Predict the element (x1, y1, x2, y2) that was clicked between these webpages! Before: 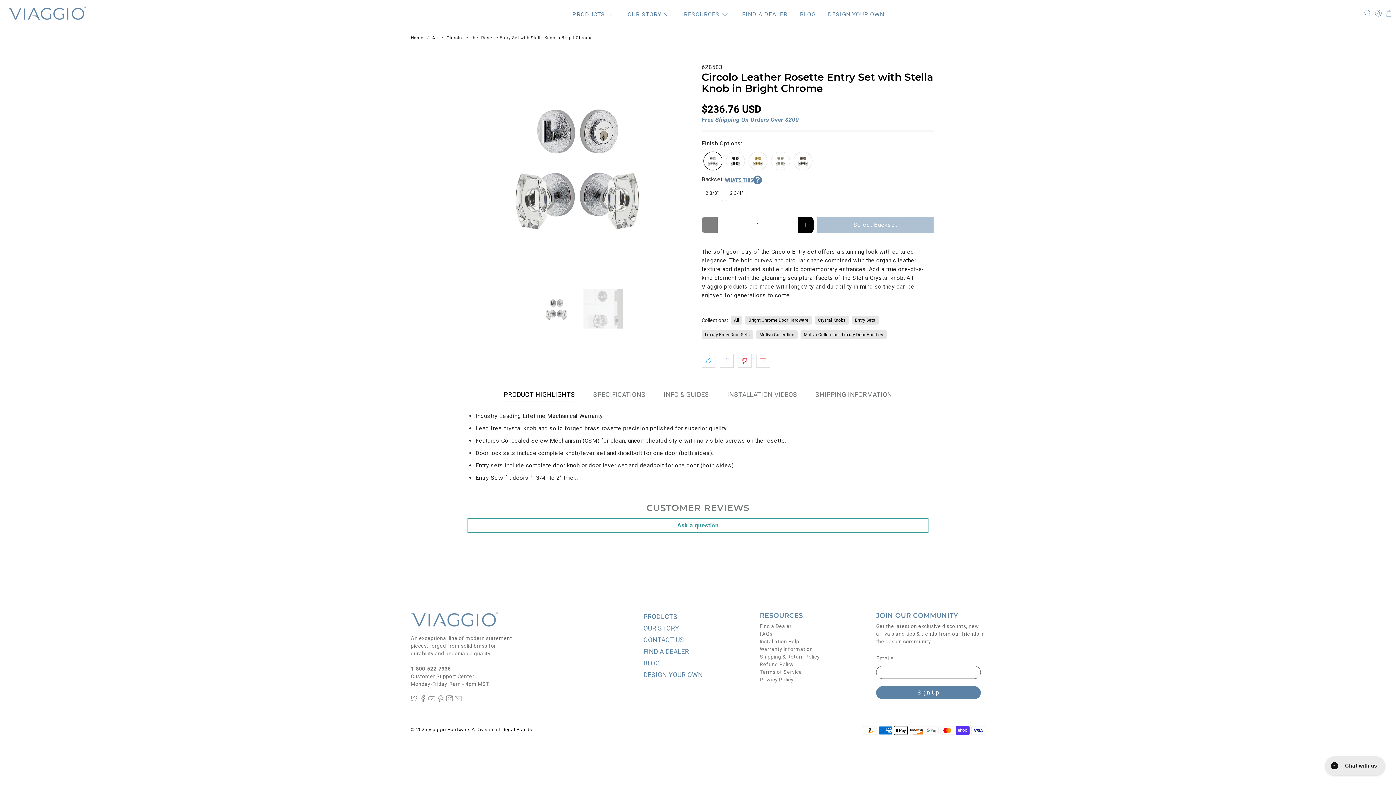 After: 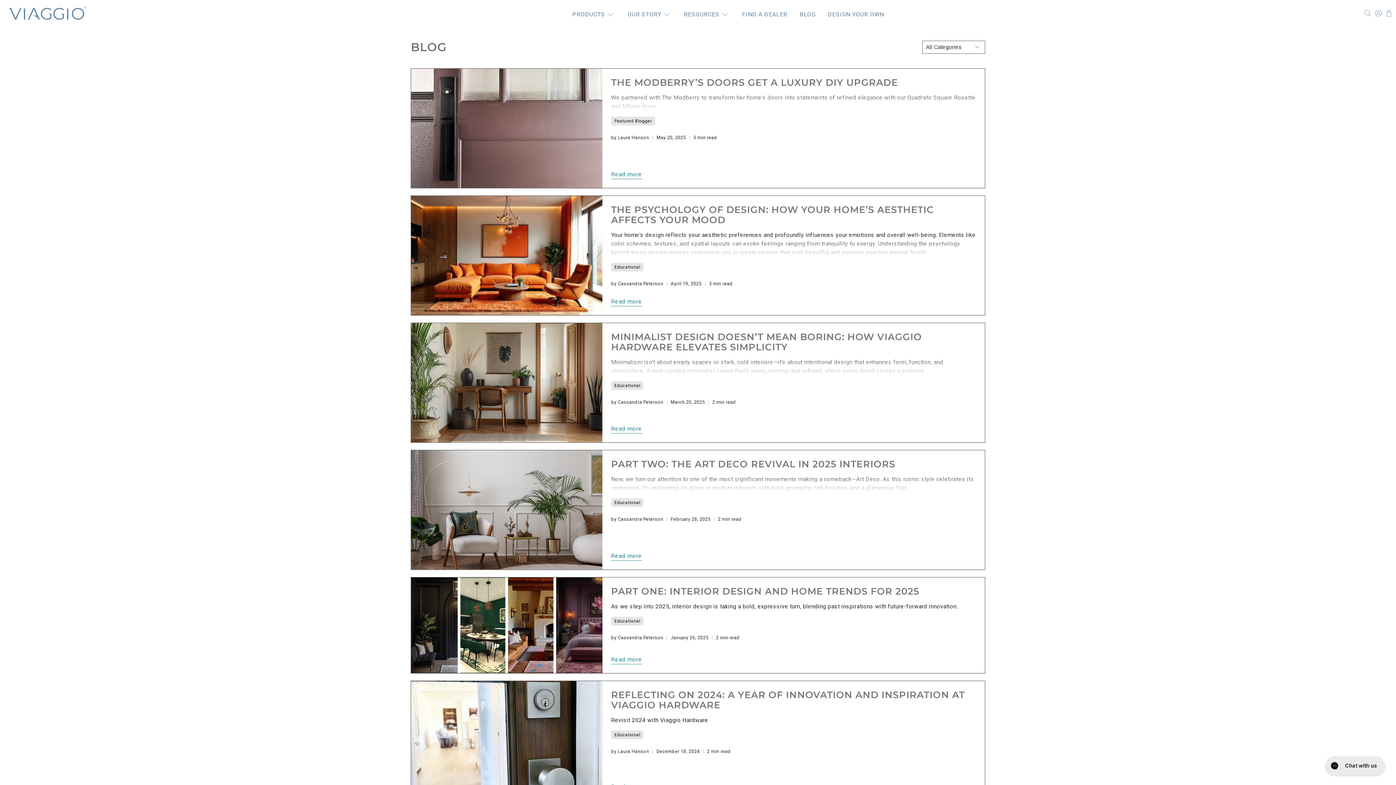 Action: bbox: (795, 1, 820, 24) label: BLOG